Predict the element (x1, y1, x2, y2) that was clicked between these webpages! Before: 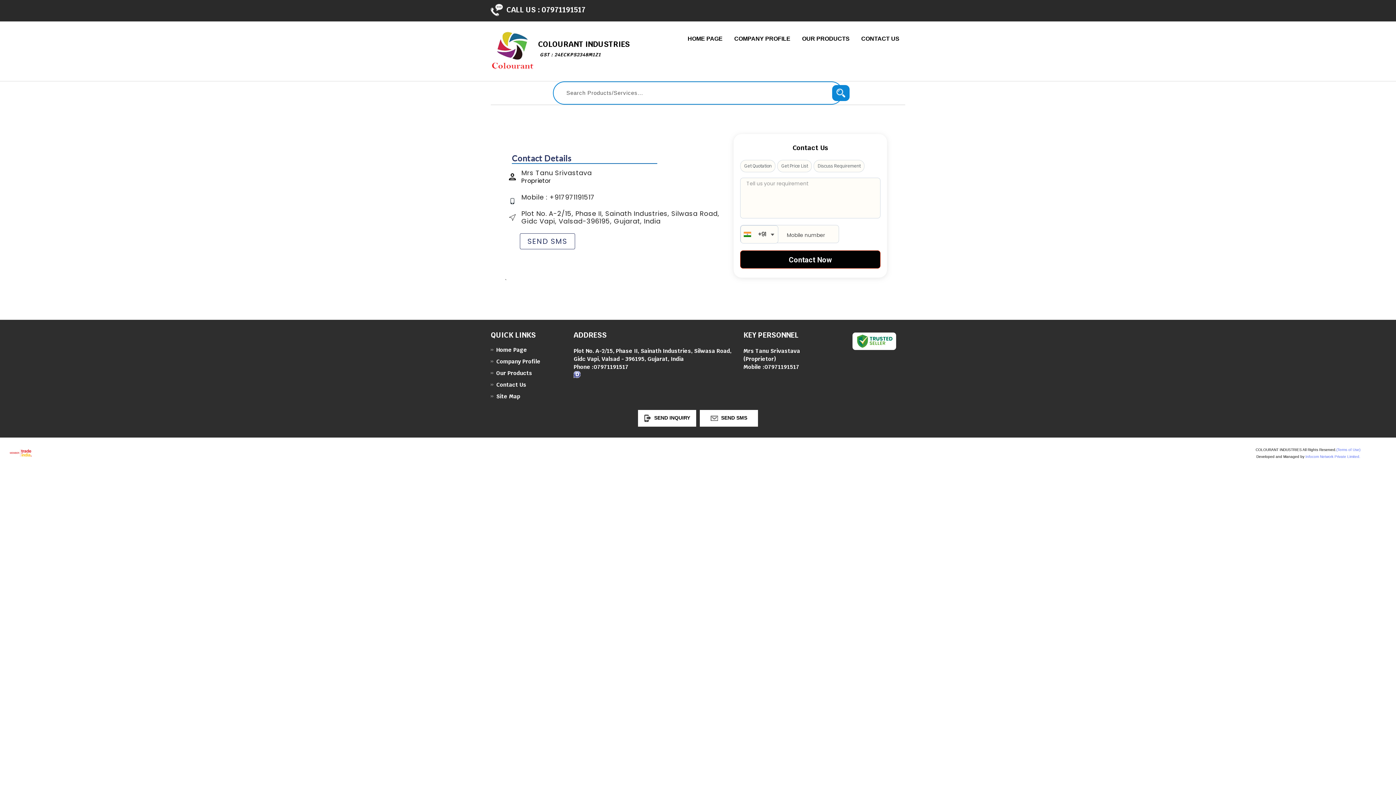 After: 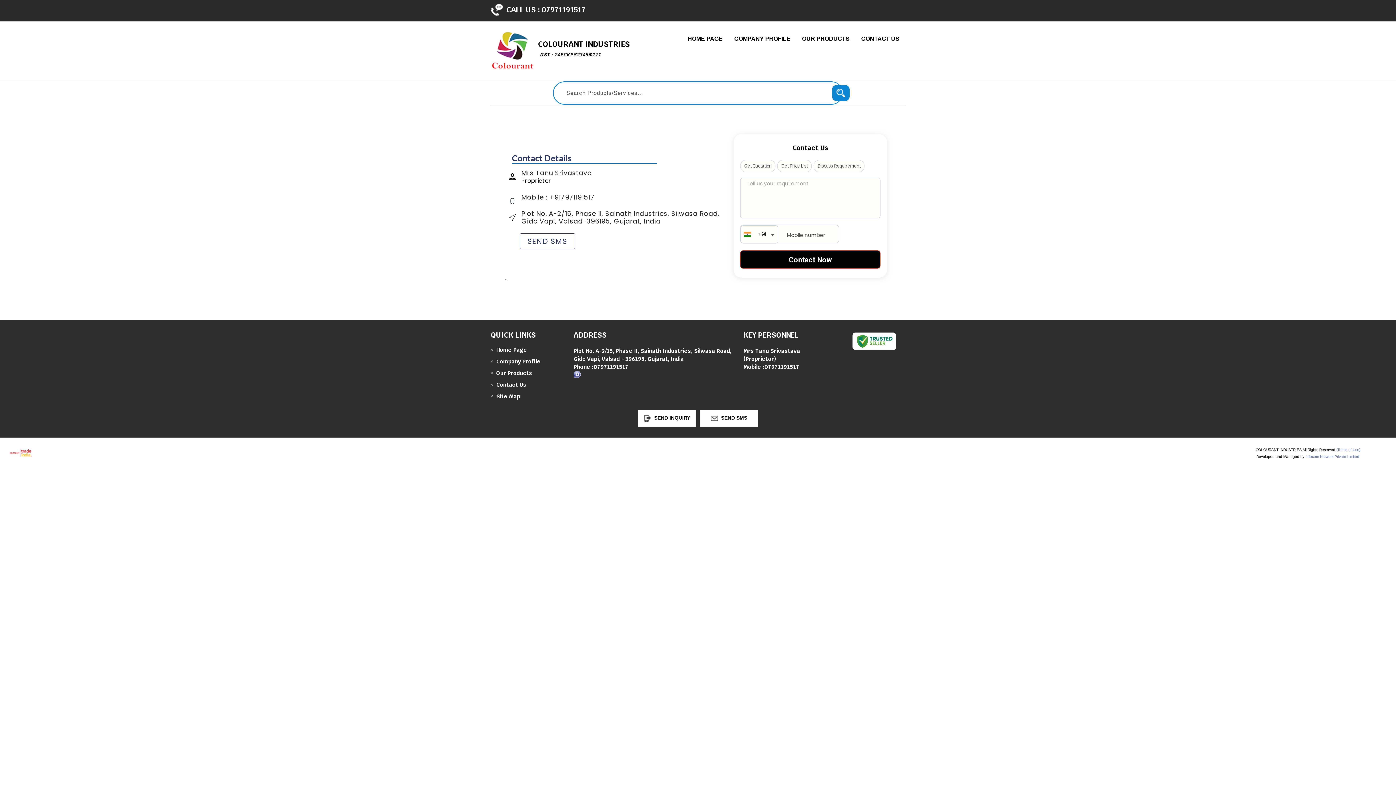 Action: label: Contact Us bbox: (490, 381, 553, 388)